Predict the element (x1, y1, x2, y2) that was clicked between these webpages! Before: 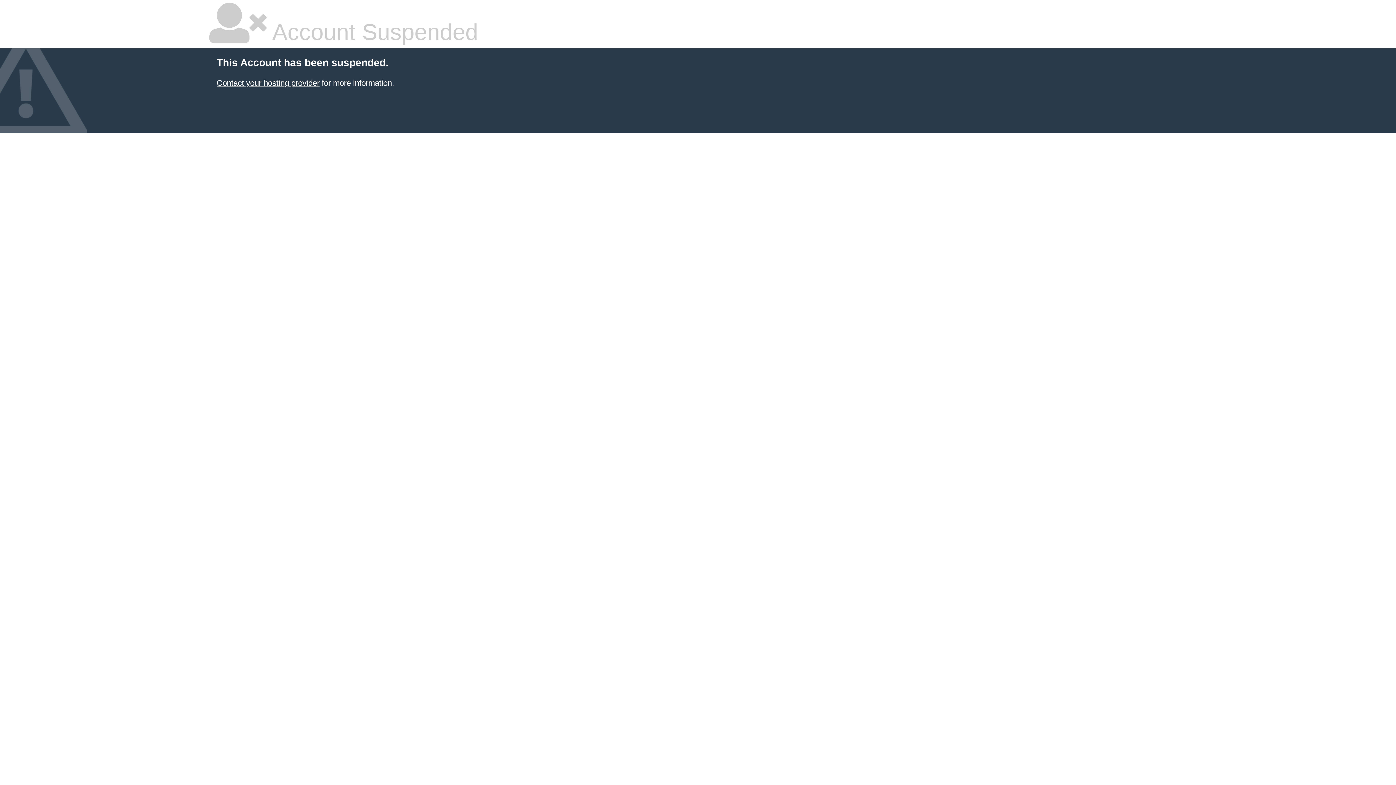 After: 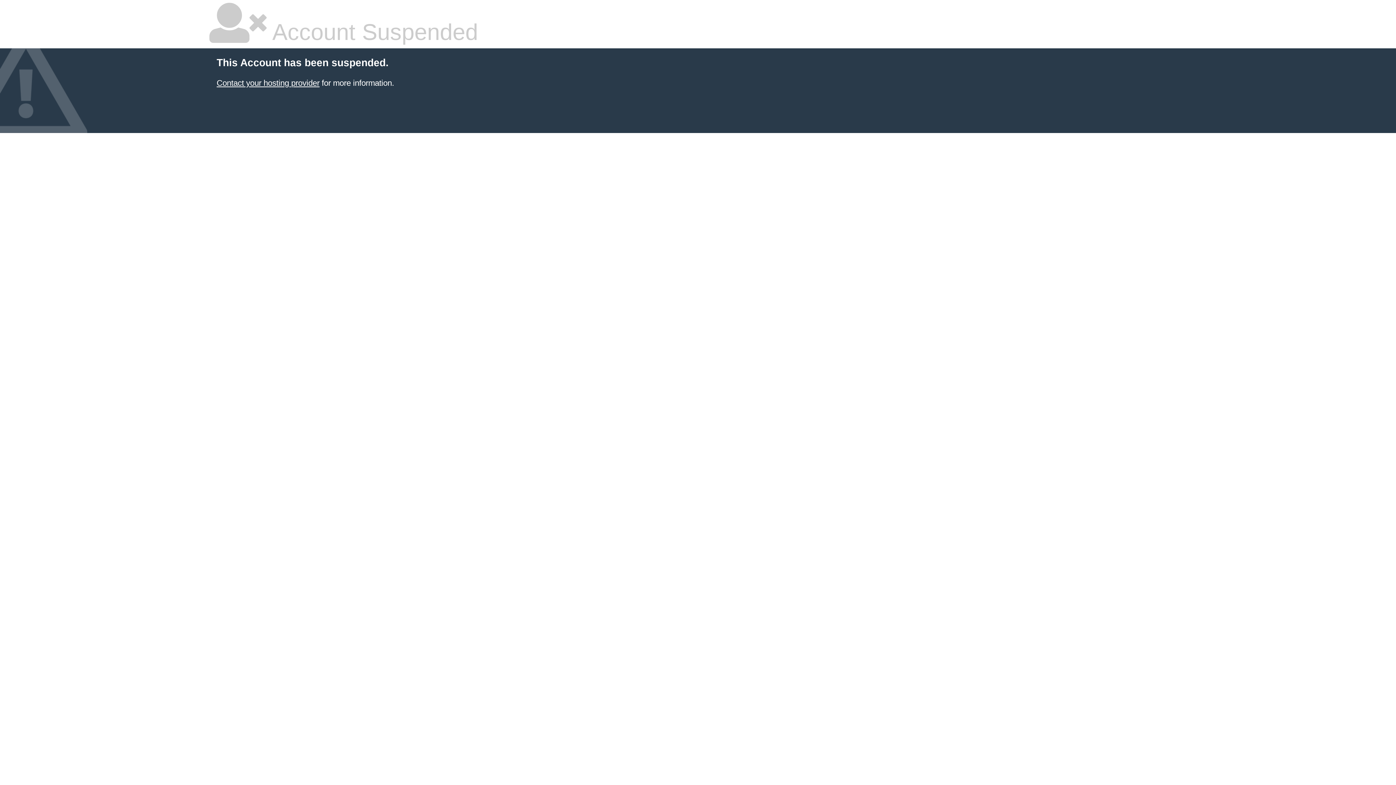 Action: label: Contact your hosting provider bbox: (216, 78, 319, 87)